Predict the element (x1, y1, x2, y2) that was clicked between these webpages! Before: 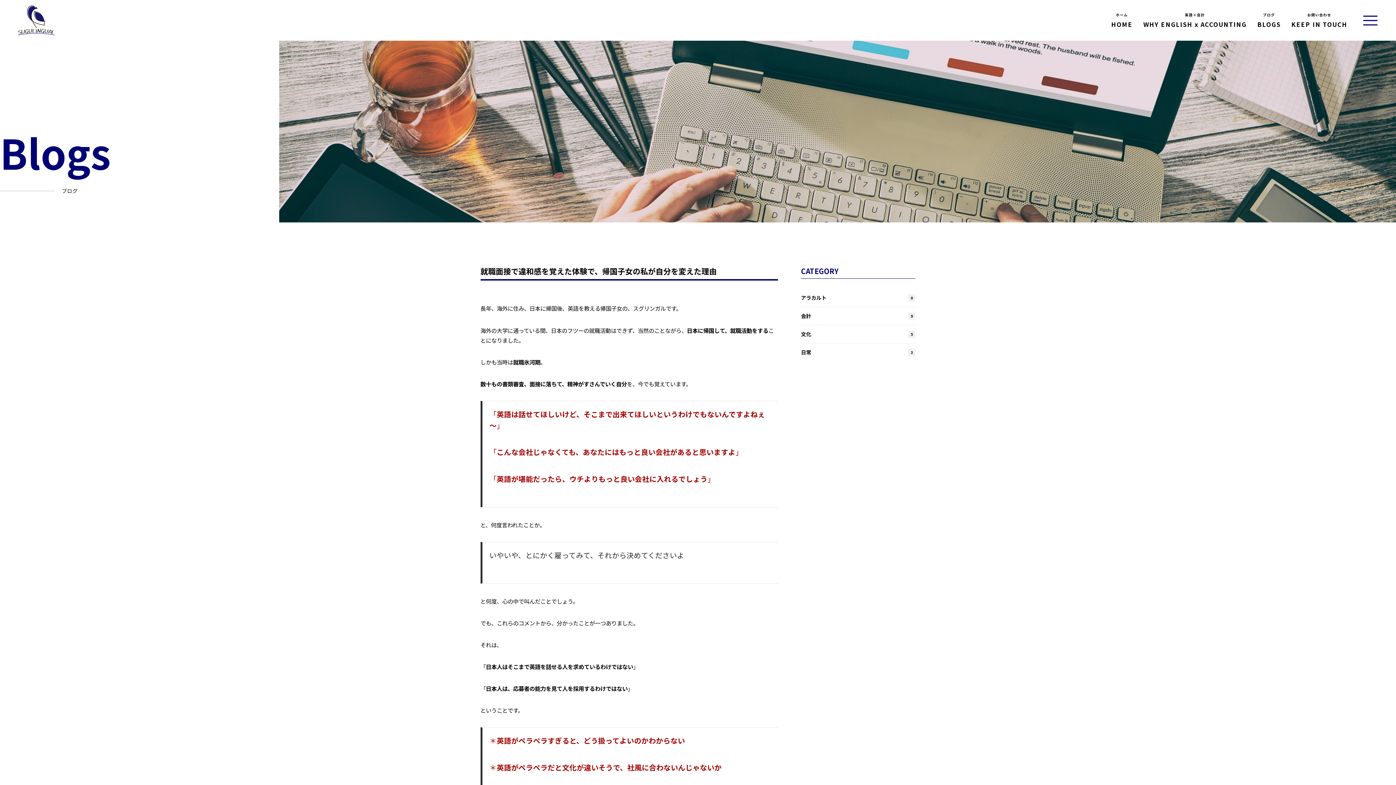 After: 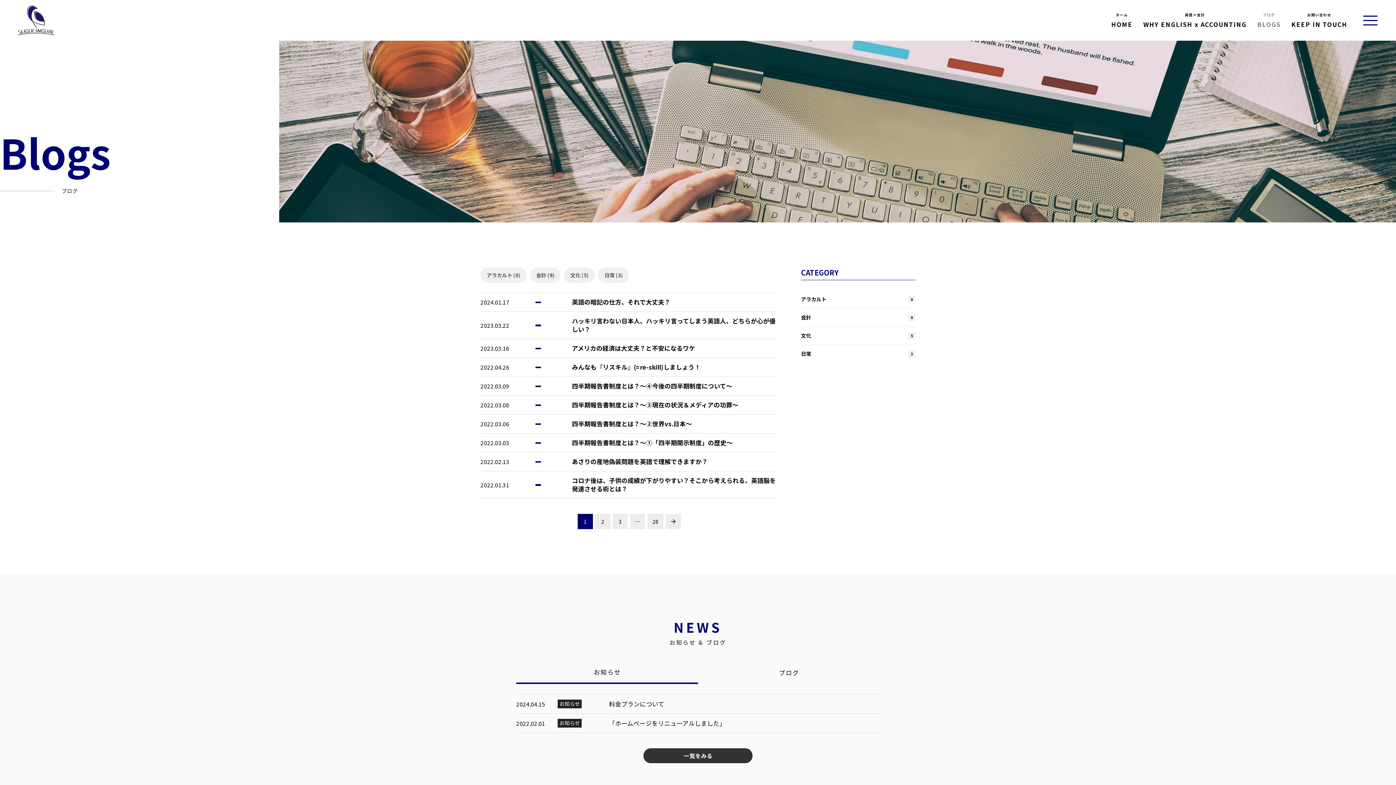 Action: label: ブログ
BLOGS bbox: (1252, 0, 1286, 40)